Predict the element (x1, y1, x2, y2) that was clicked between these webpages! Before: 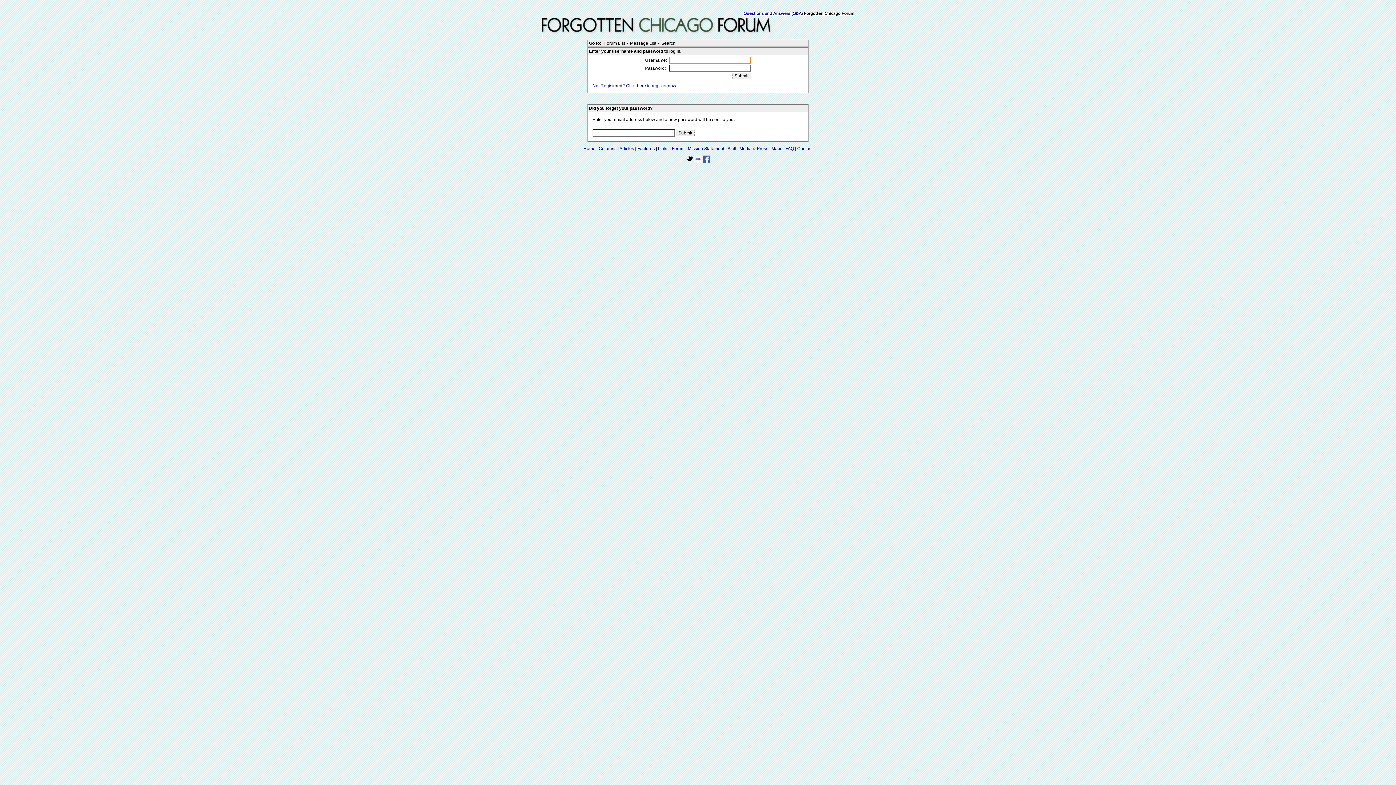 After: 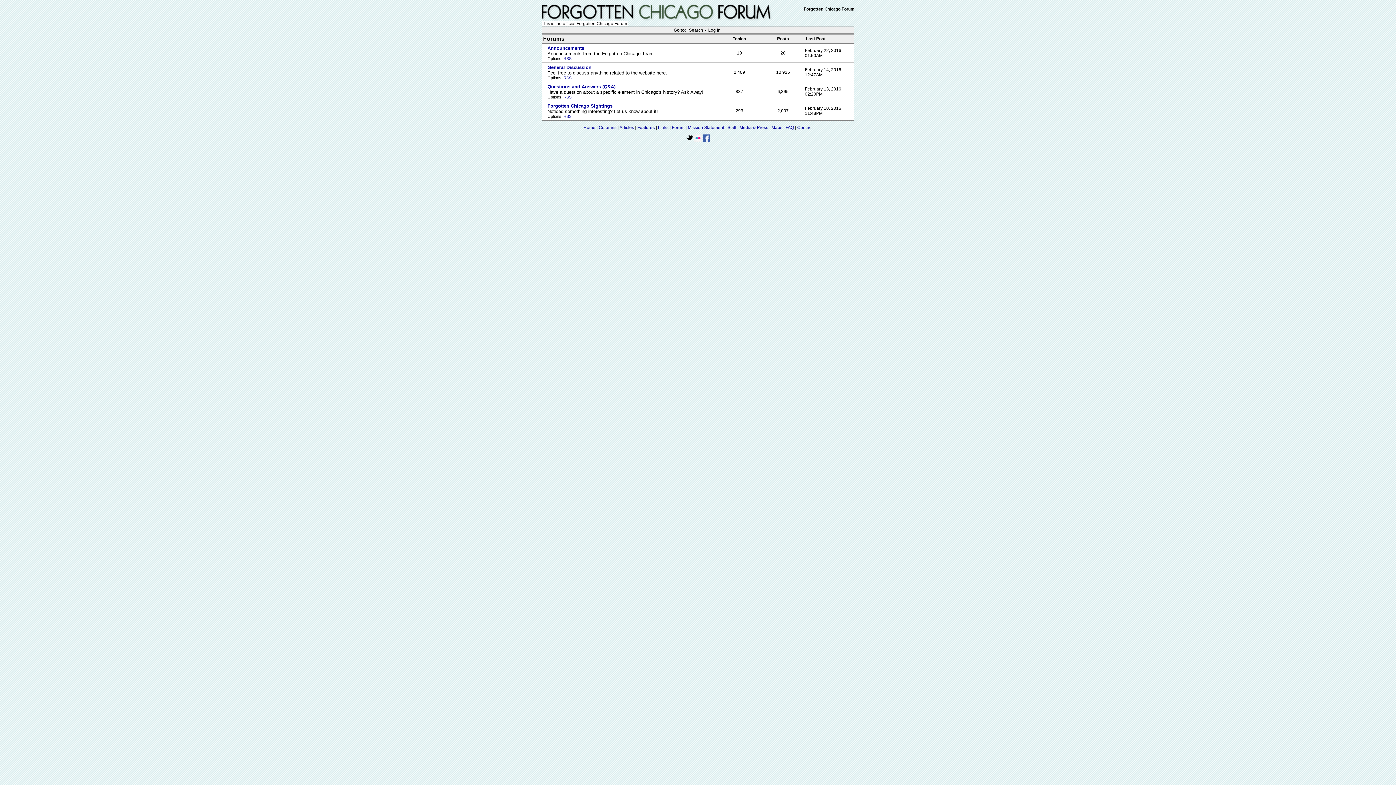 Action: label: Forum List bbox: (602, 40, 626, 46)